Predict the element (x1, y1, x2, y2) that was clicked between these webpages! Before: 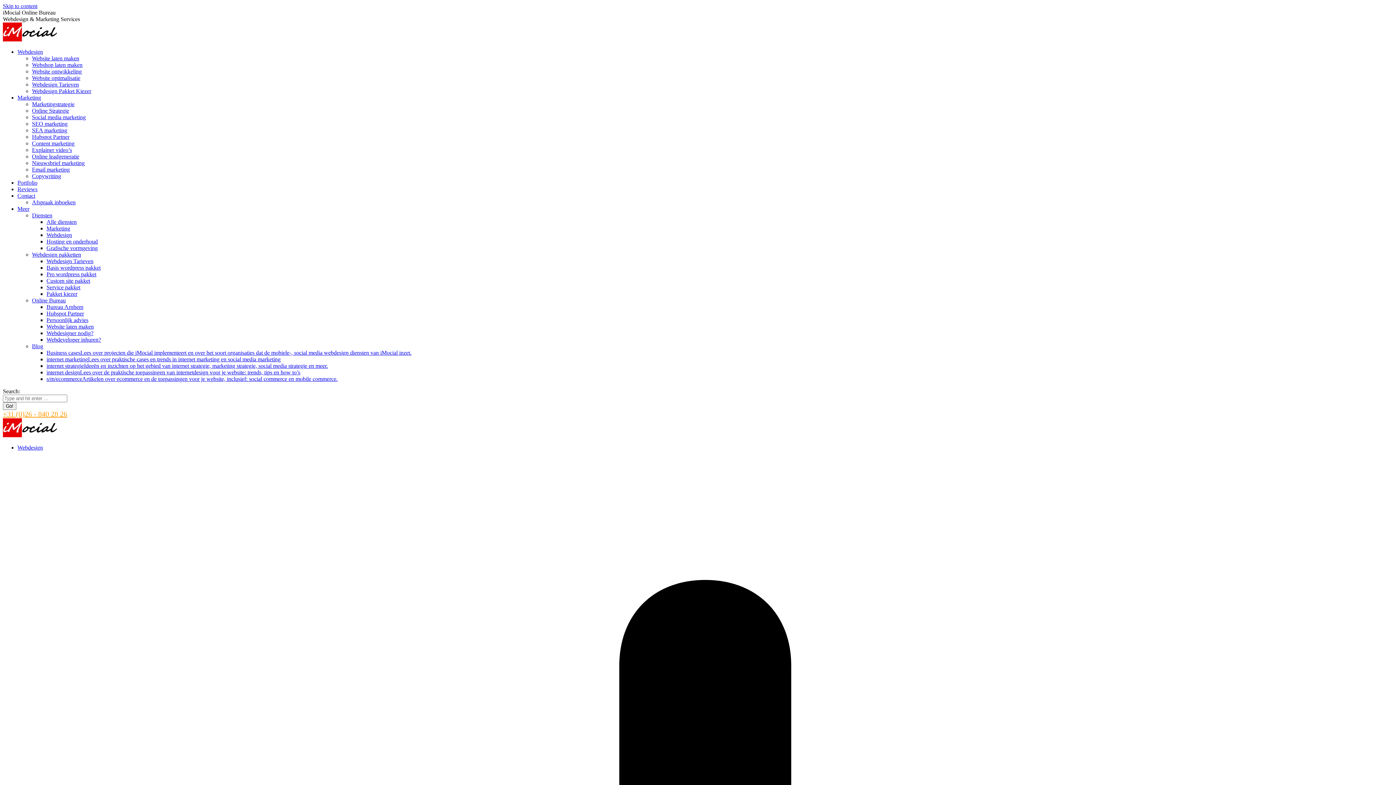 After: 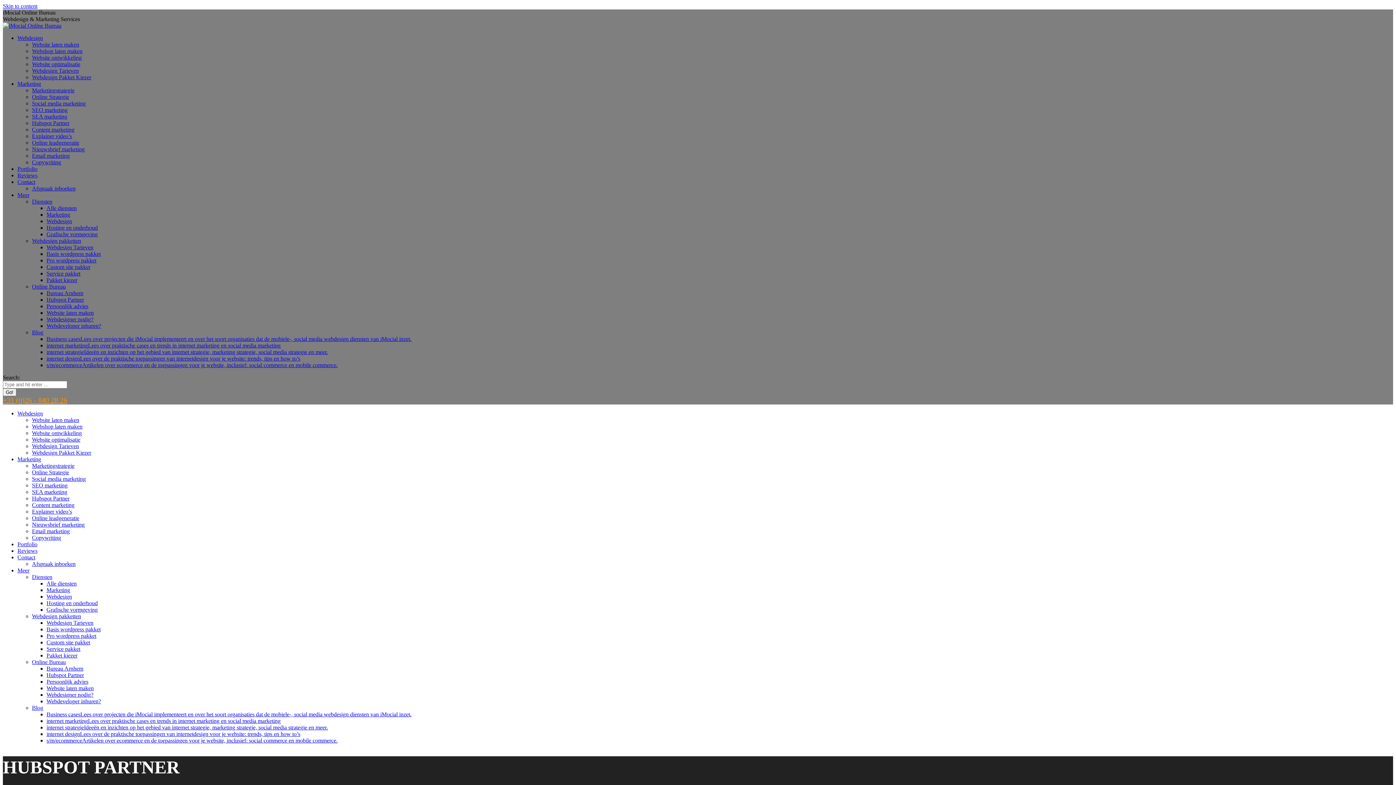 Action: bbox: (32, 133, 69, 140) label: Hubspot Partner